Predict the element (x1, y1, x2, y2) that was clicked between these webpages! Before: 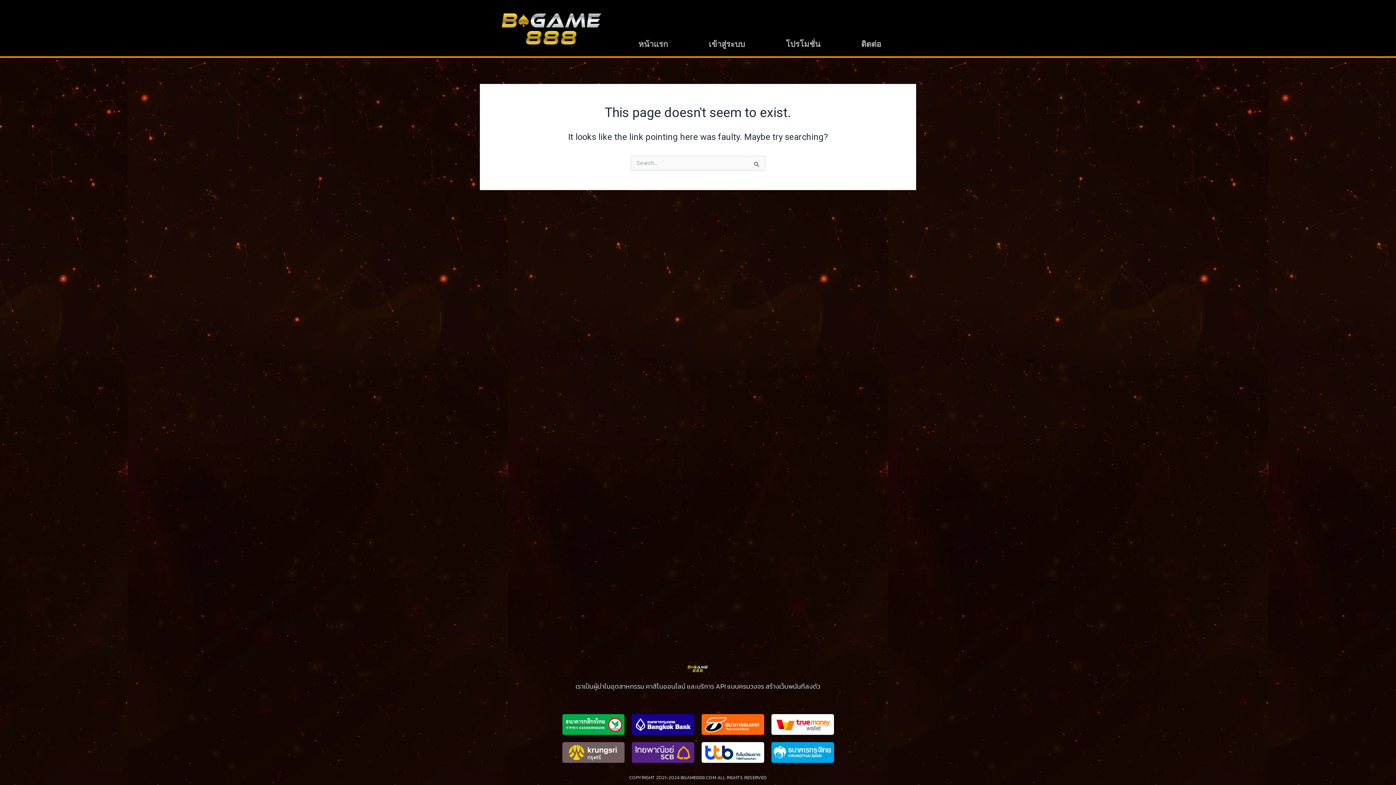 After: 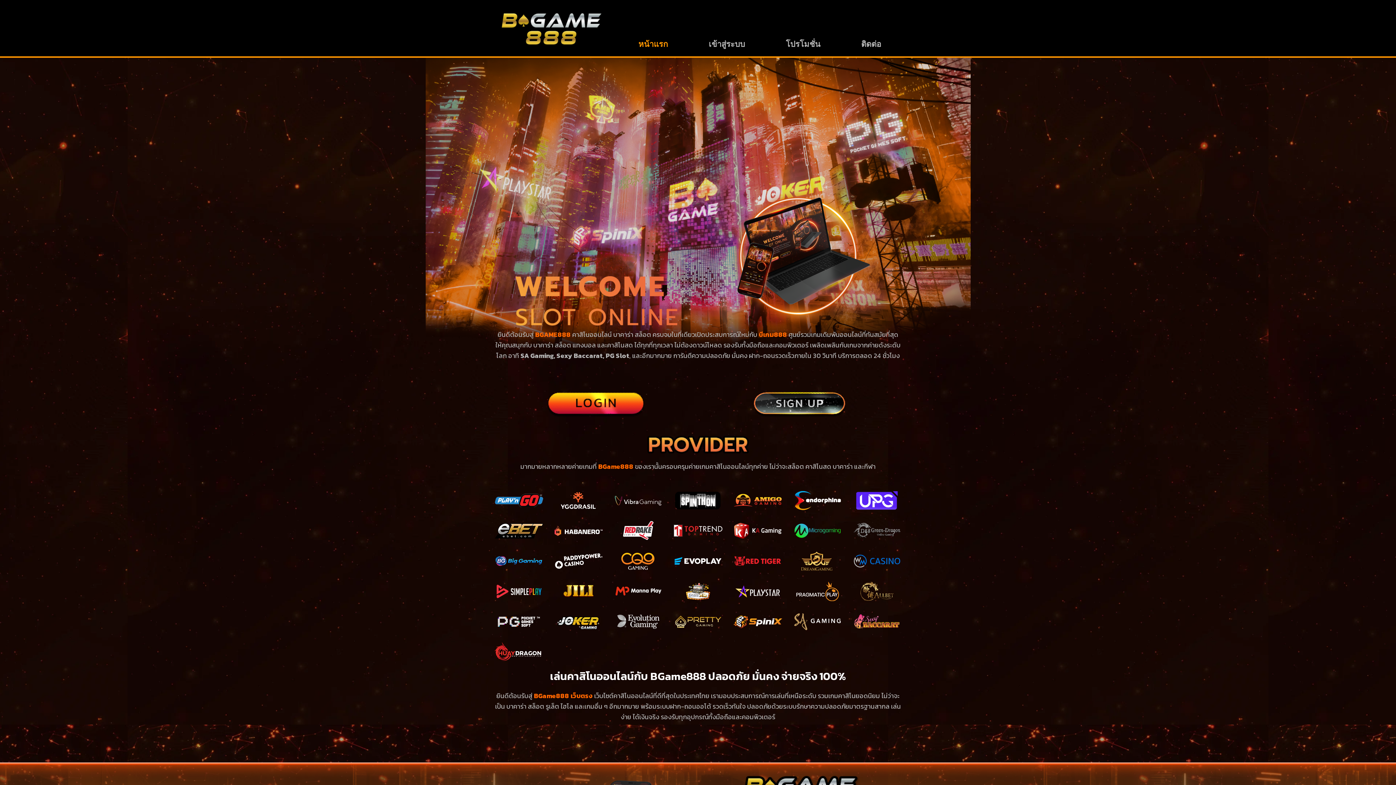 Action: bbox: (618, 35, 688, 52) label: หน้าแรก